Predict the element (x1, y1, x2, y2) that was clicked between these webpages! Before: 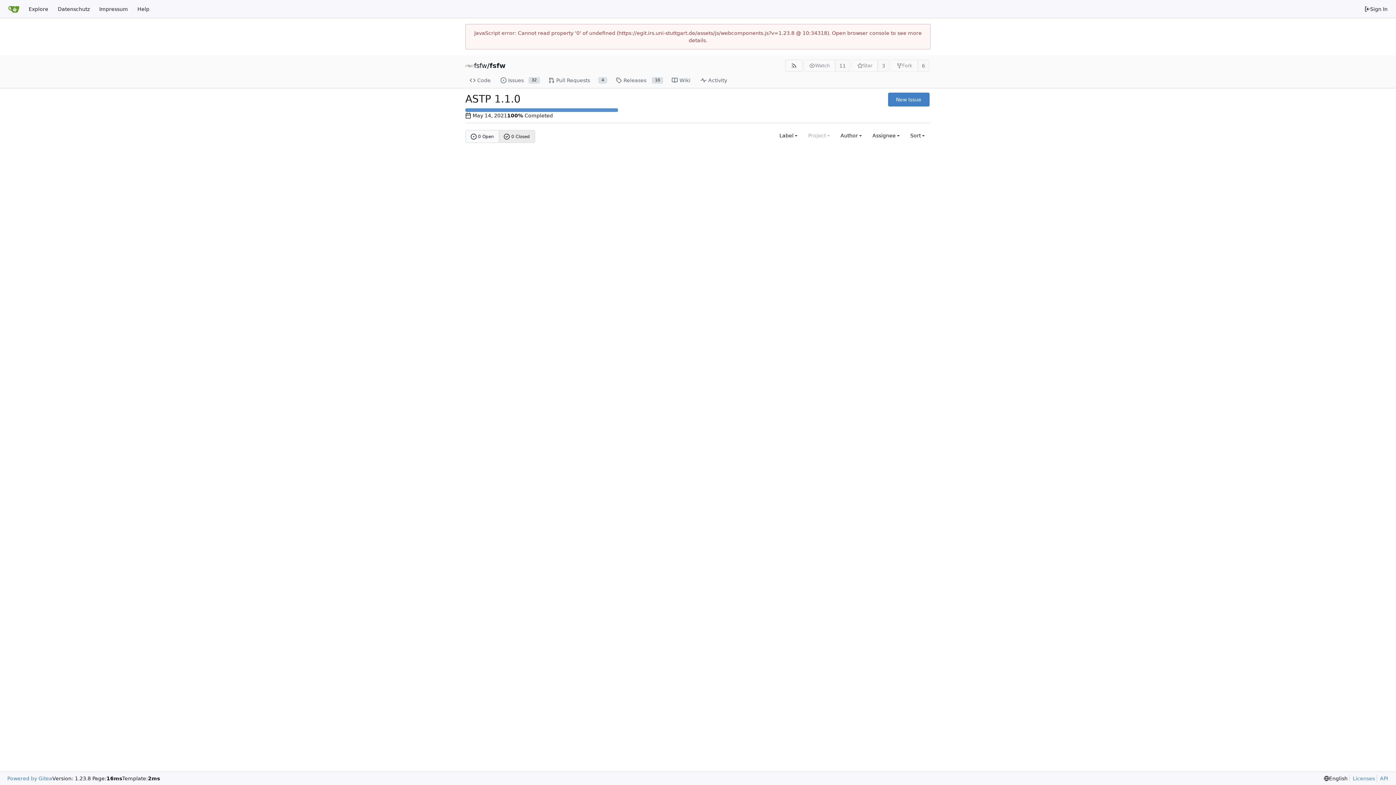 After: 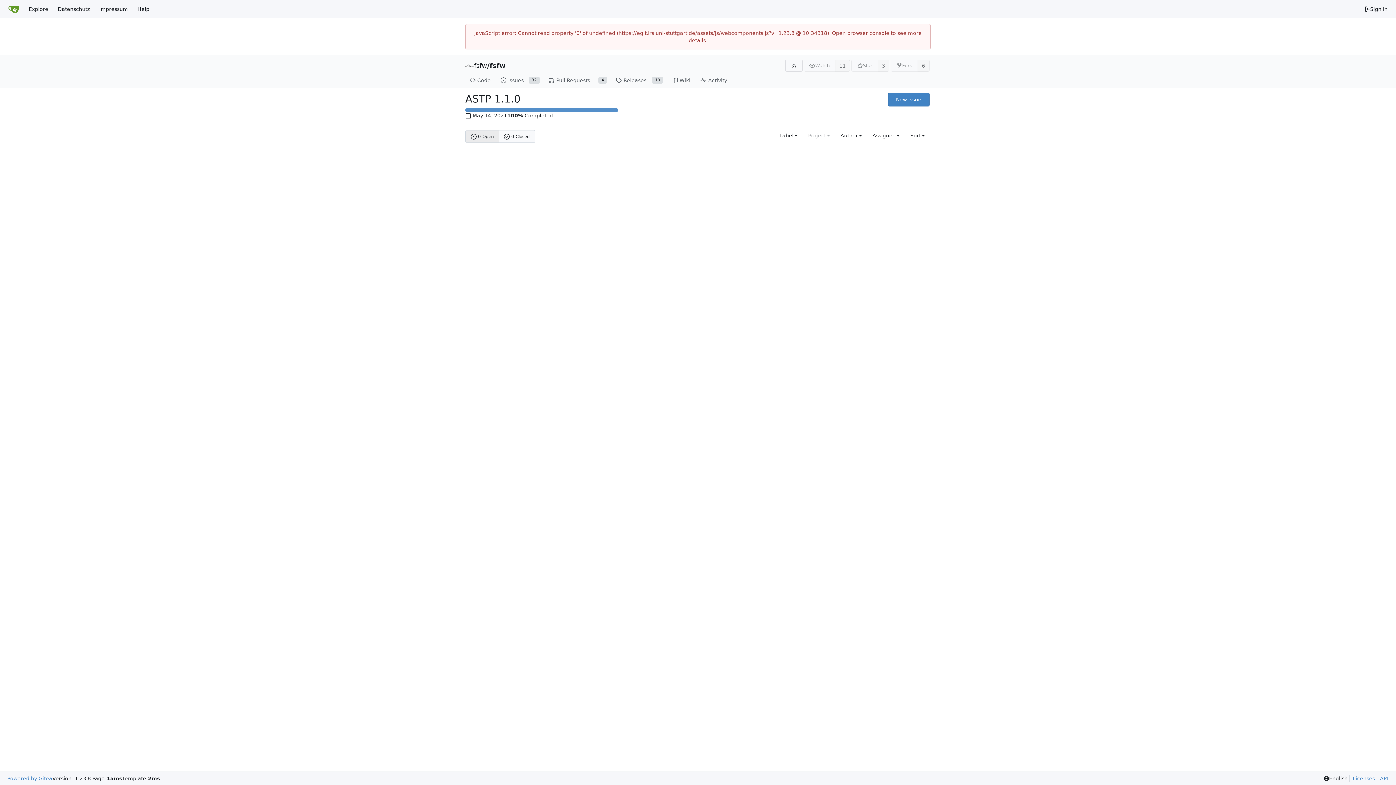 Action: bbox: (465, 130, 499, 142) label: 0 Open